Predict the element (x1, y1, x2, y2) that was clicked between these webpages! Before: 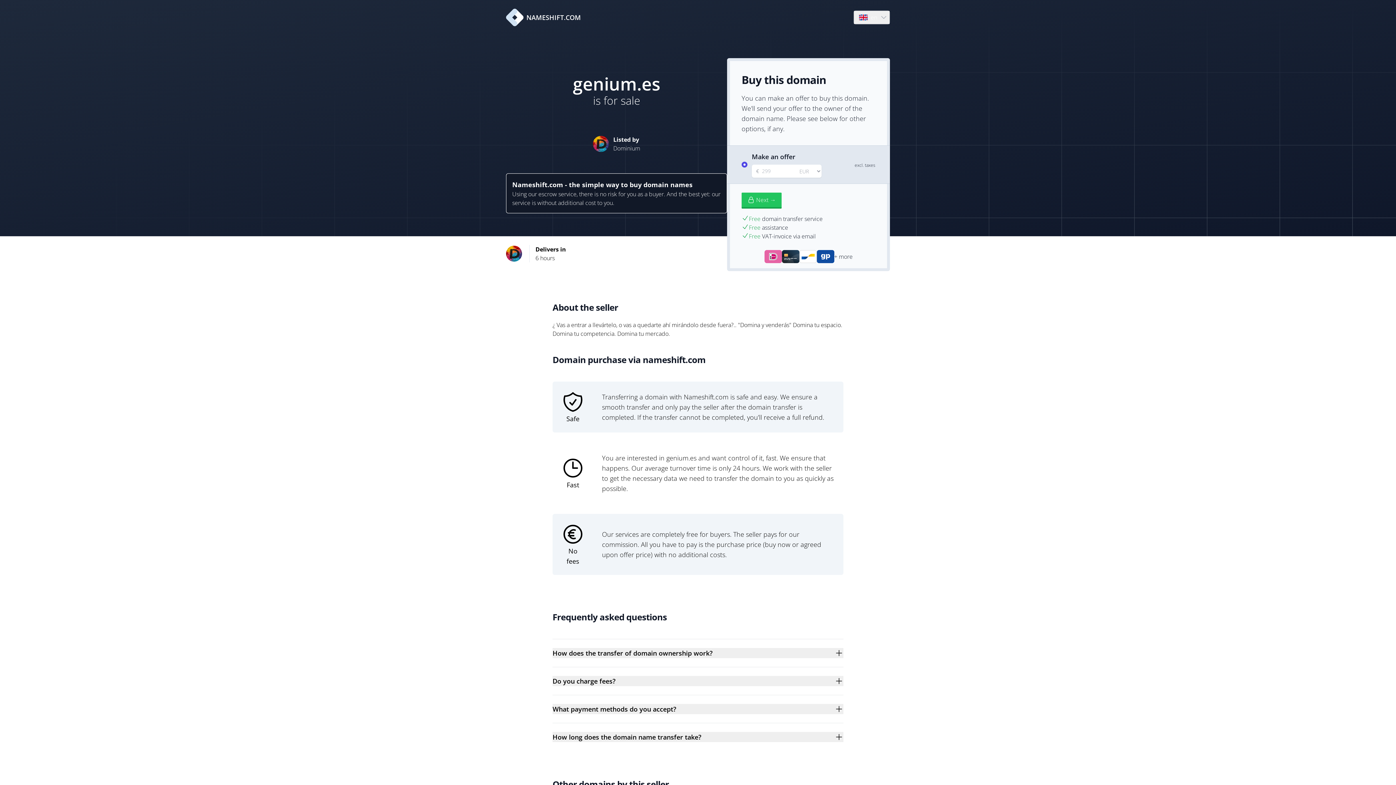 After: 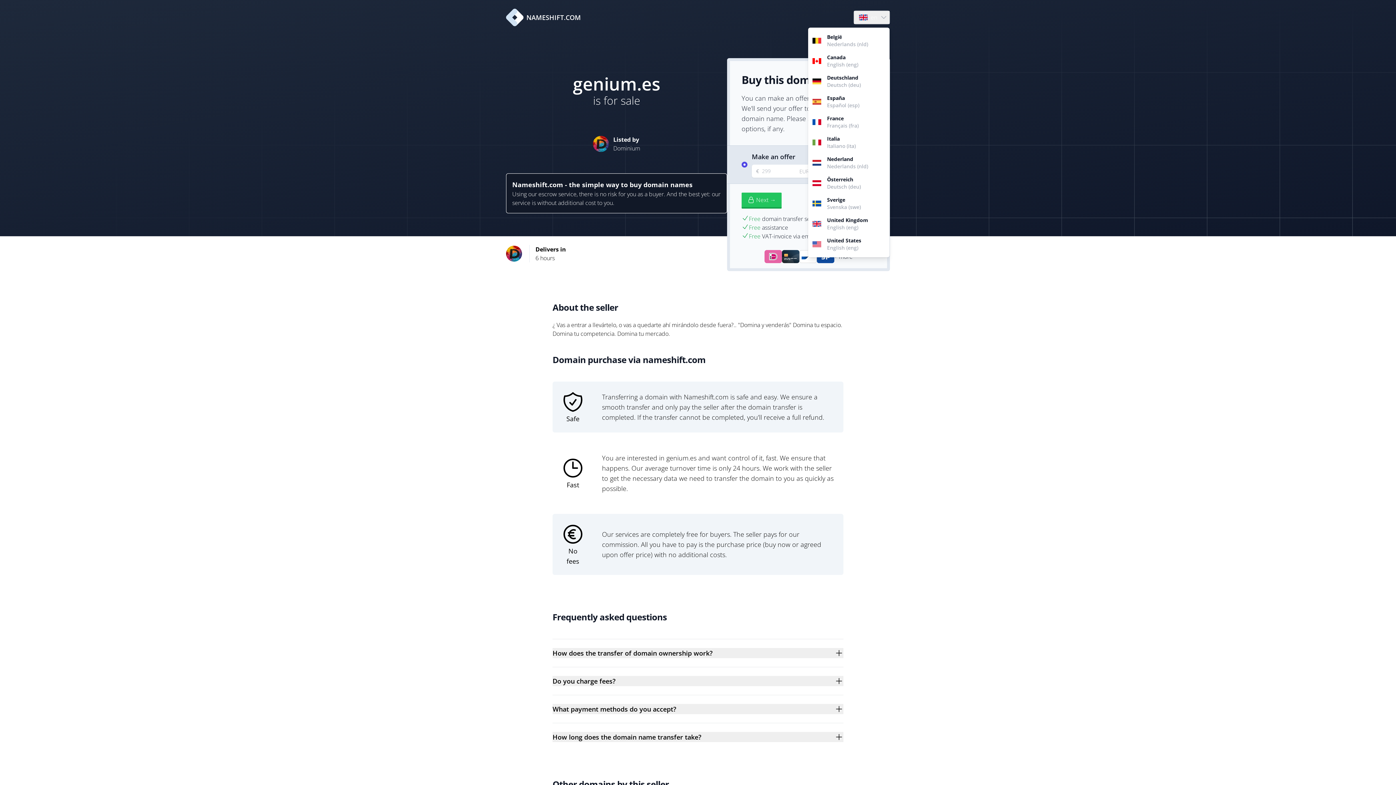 Action: bbox: (854, 10, 889, 24) label: Language